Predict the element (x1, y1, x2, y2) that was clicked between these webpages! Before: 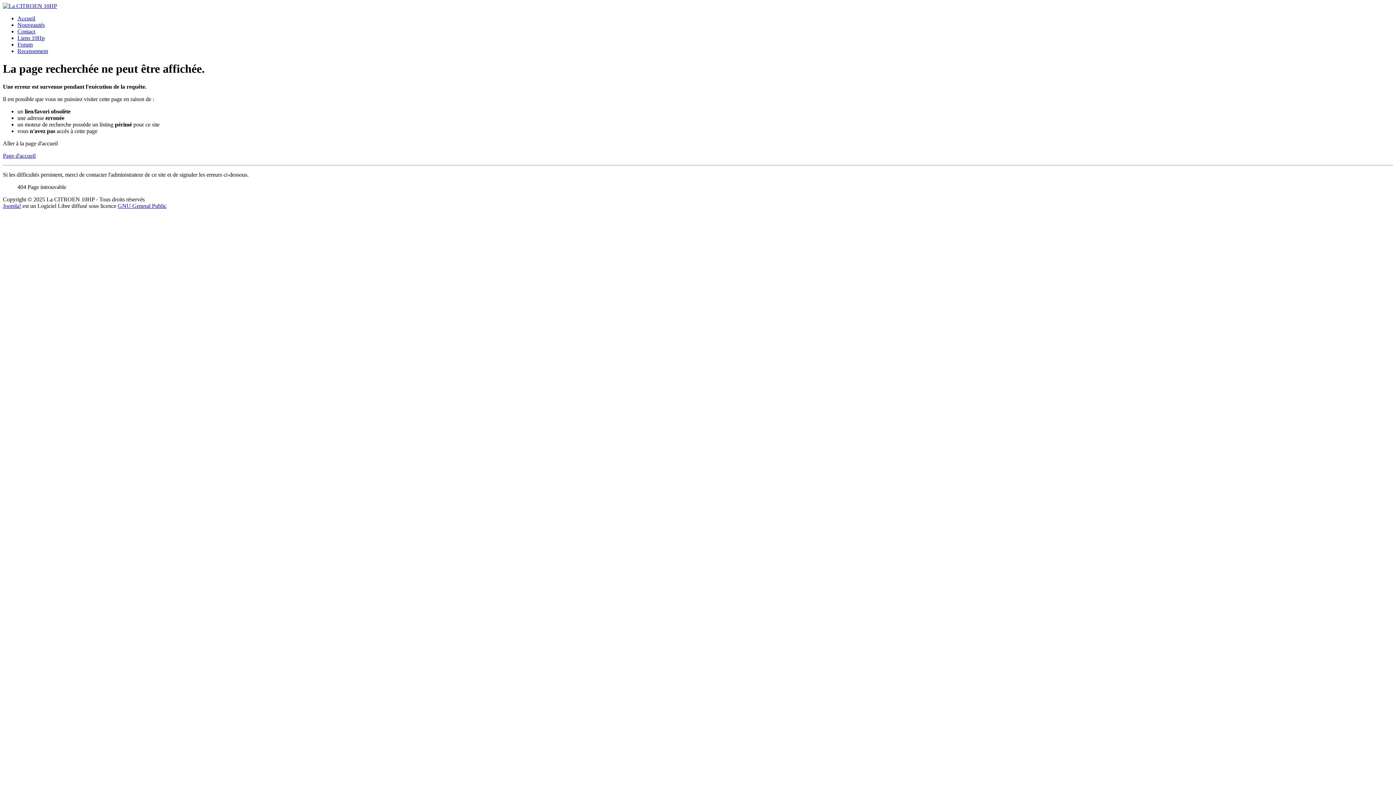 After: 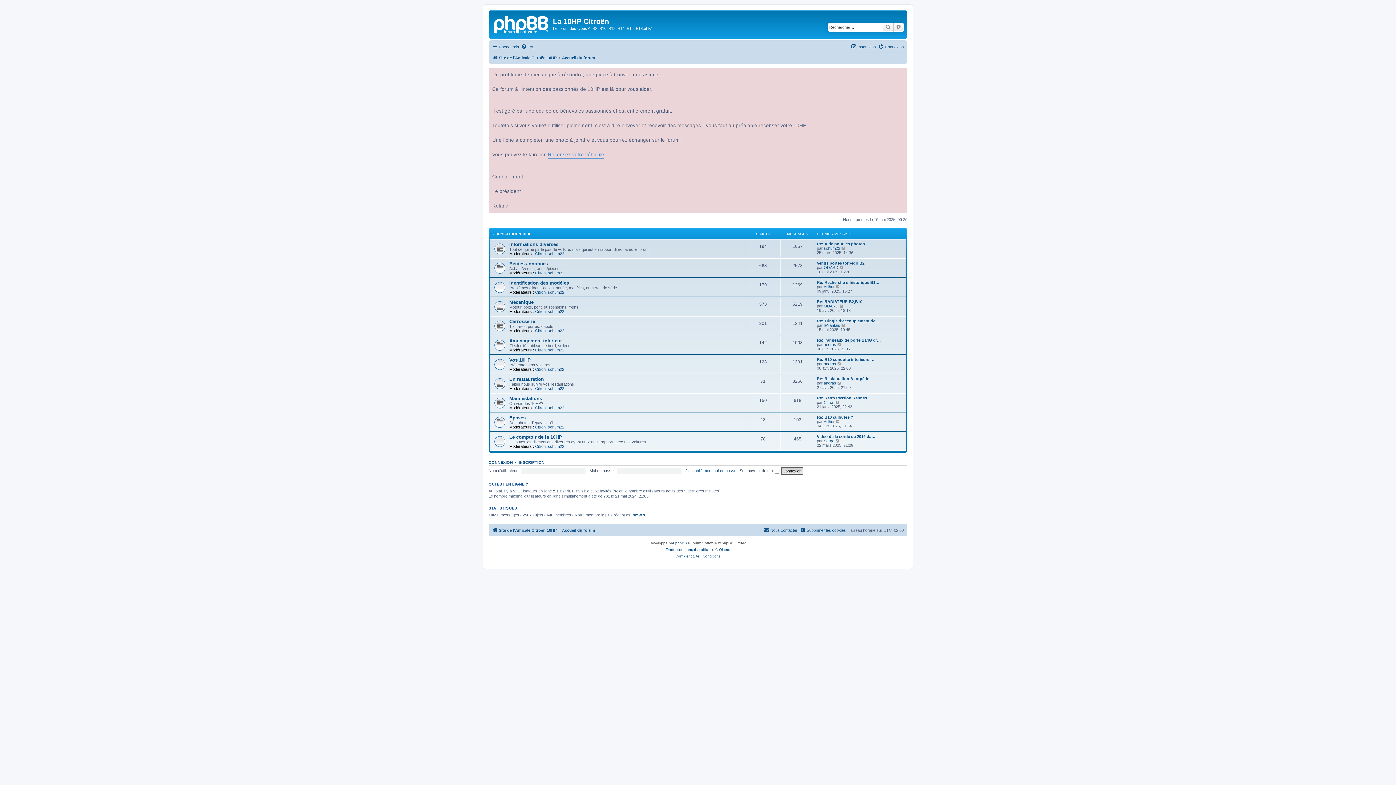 Action: label: Forum bbox: (17, 41, 32, 47)